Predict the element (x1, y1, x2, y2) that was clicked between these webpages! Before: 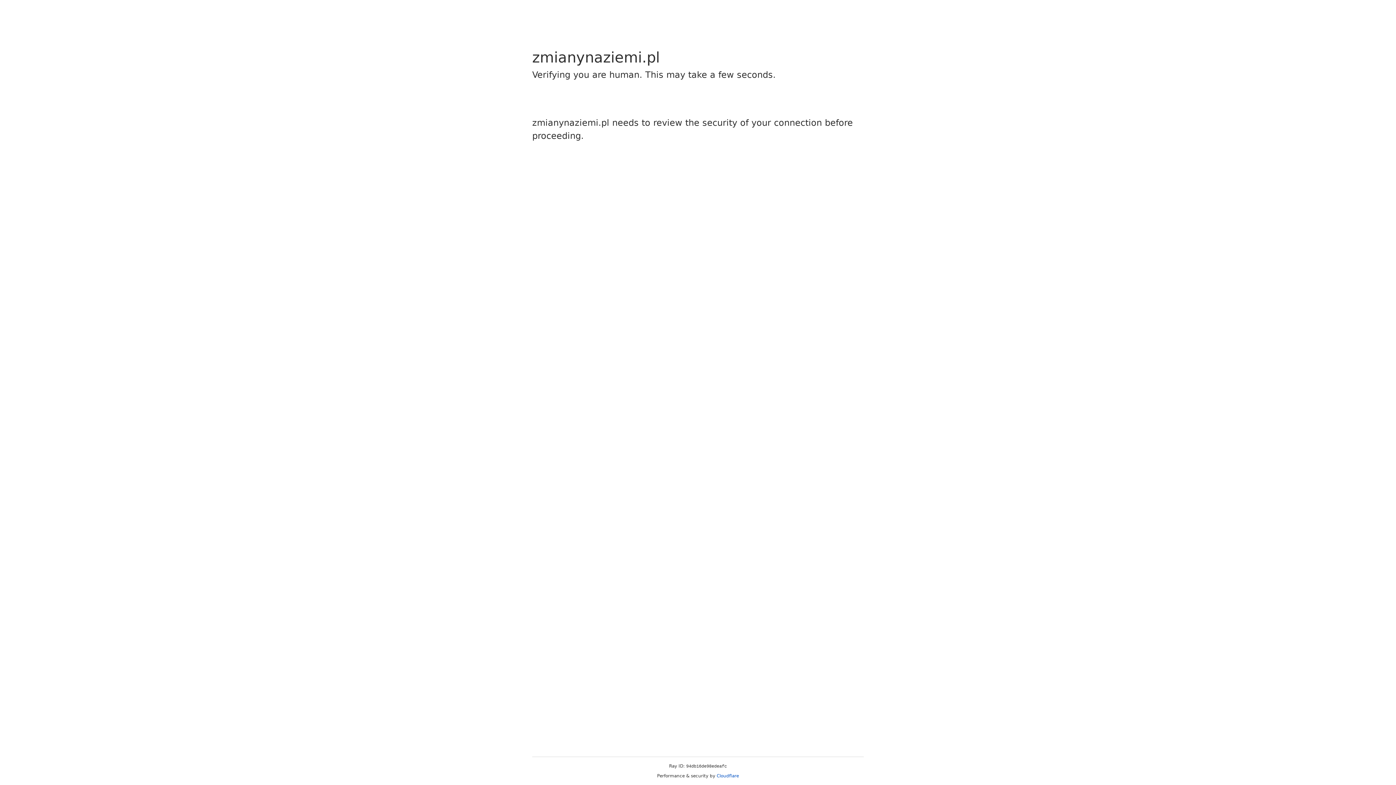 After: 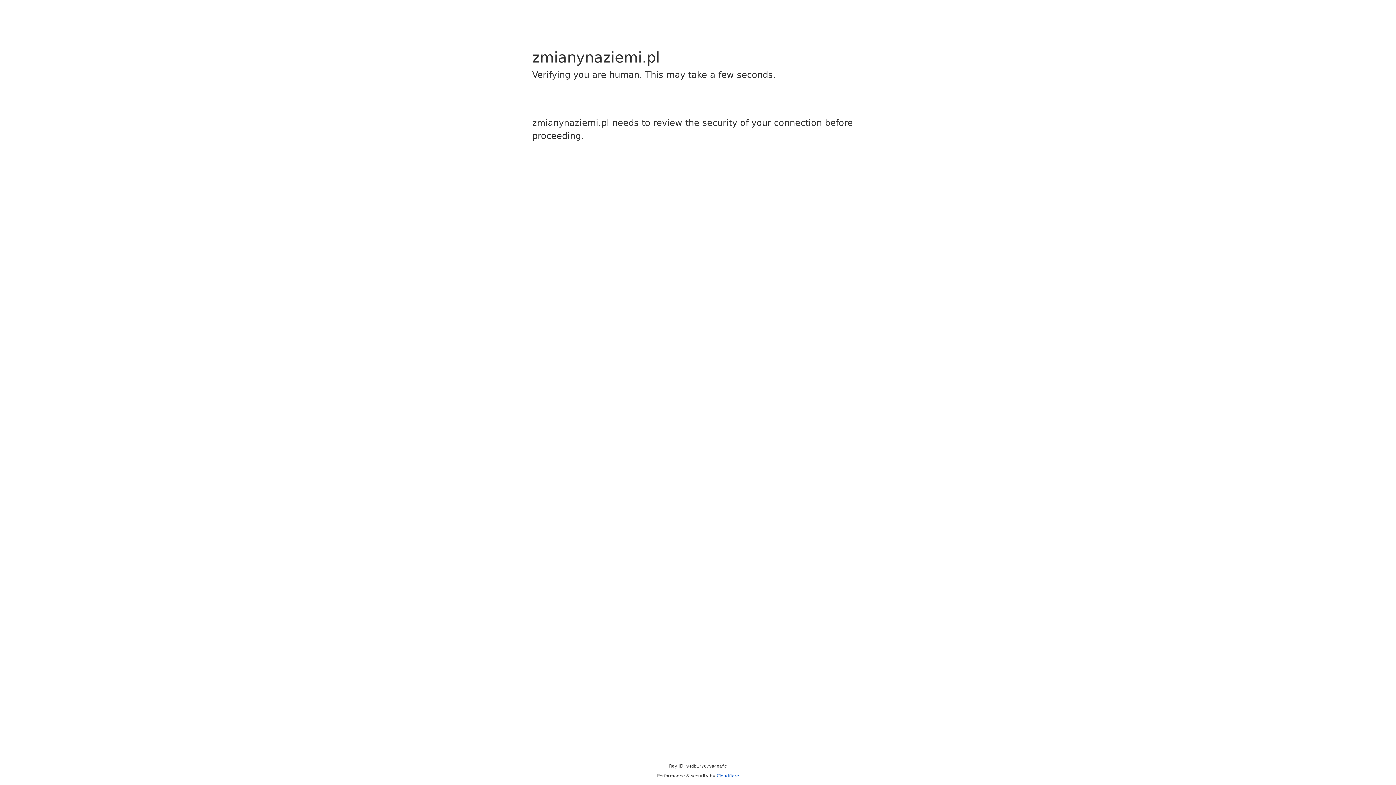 Action: label: Cloudflare bbox: (716, 773, 739, 778)